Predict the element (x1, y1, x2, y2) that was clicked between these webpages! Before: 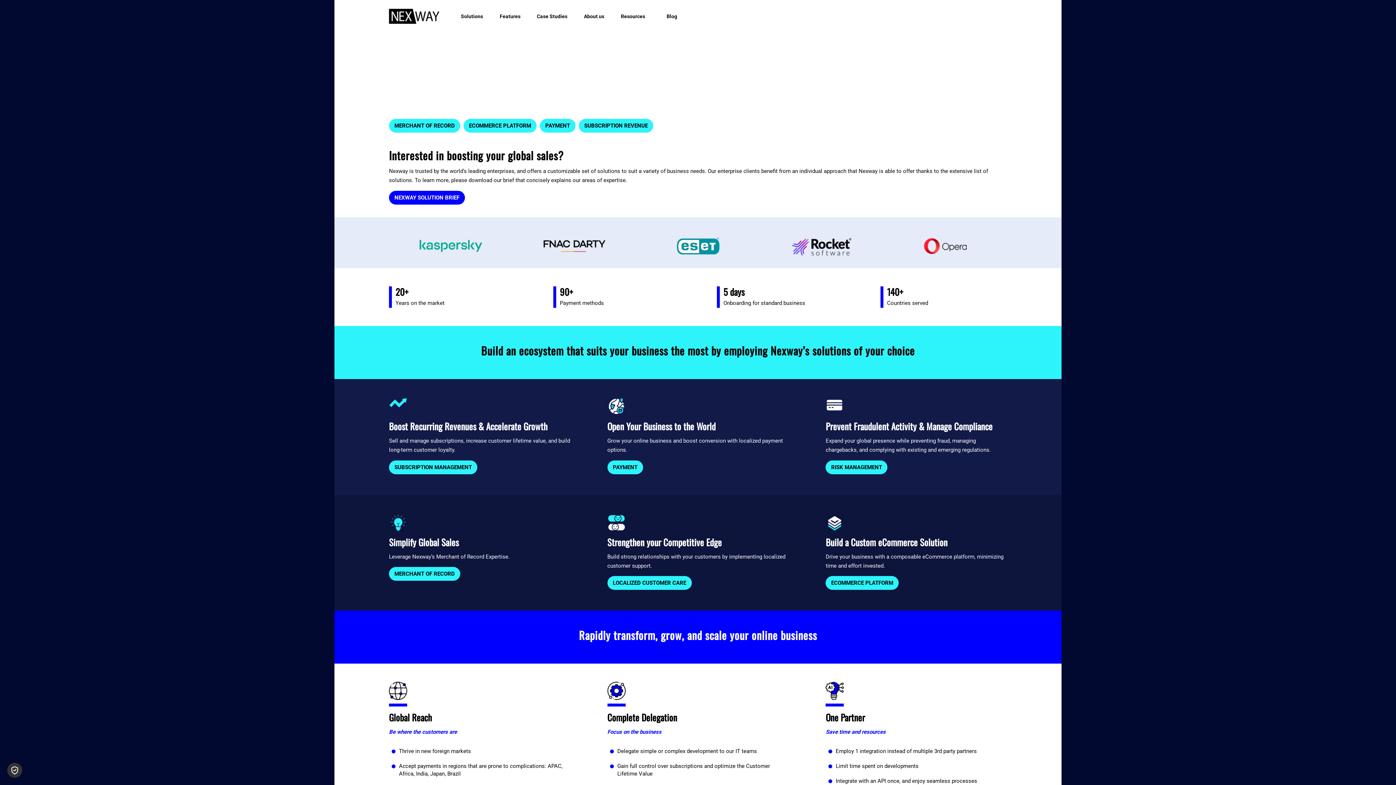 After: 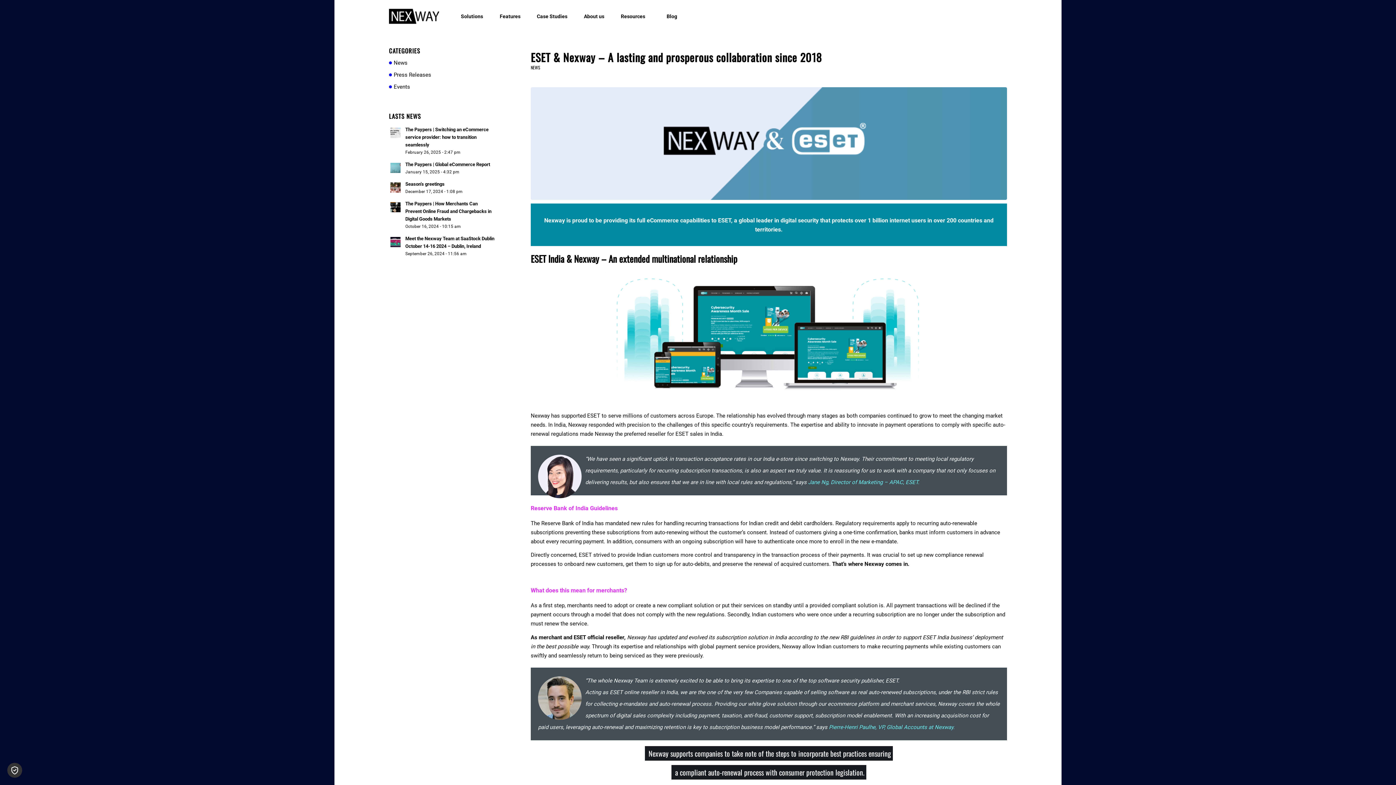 Action: bbox: (636, 231, 759, 260)